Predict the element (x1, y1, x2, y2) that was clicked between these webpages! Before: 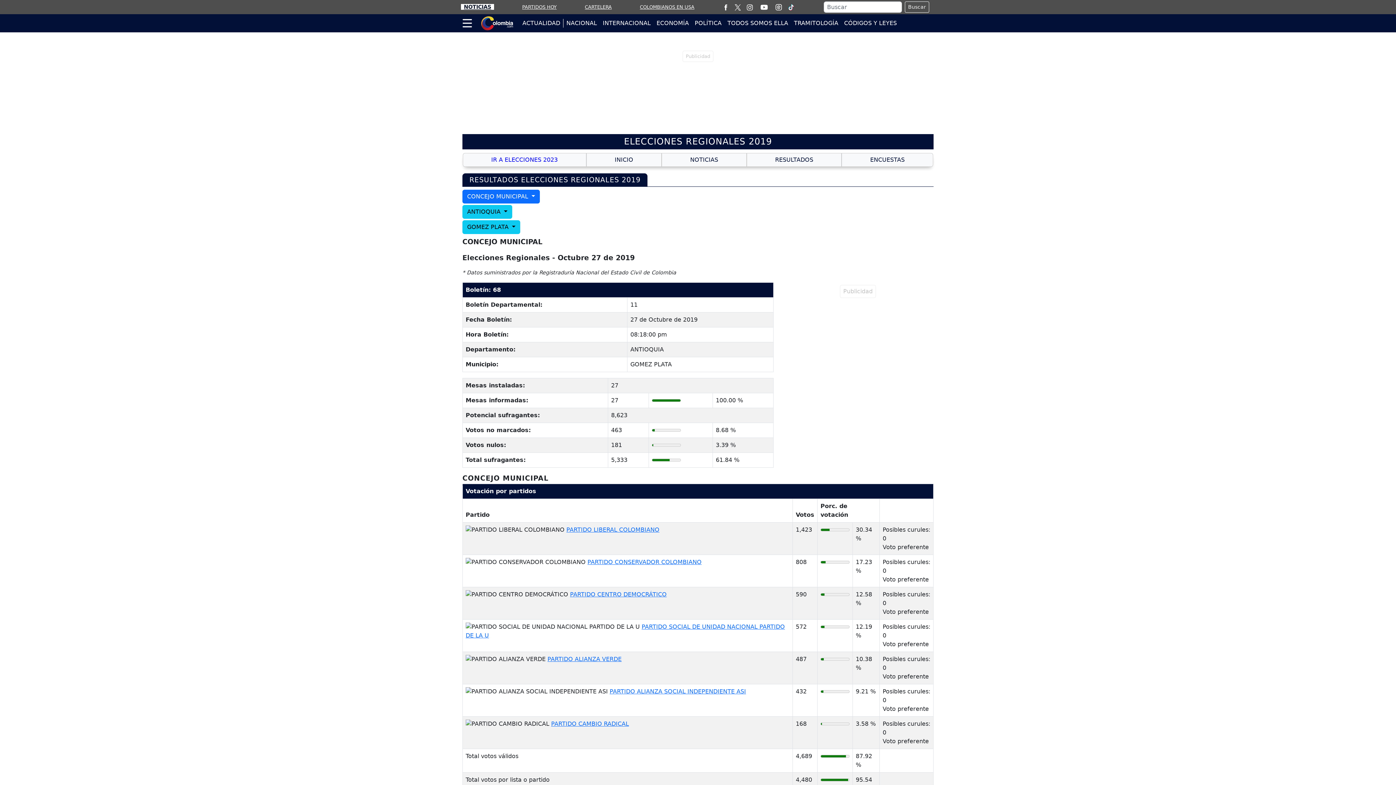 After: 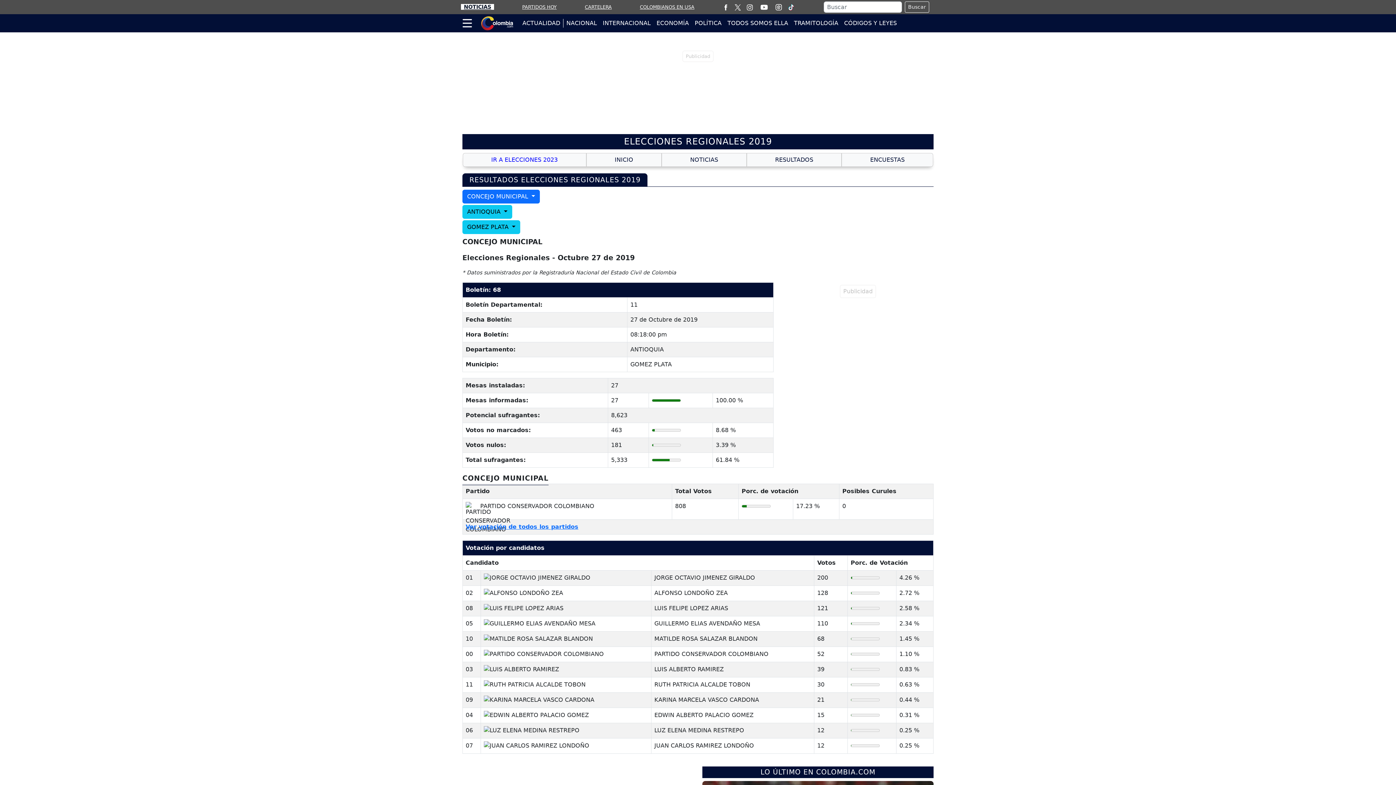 Action: label: PARTIDO CONSERVADOR COLOMBIANO bbox: (587, 558, 701, 565)